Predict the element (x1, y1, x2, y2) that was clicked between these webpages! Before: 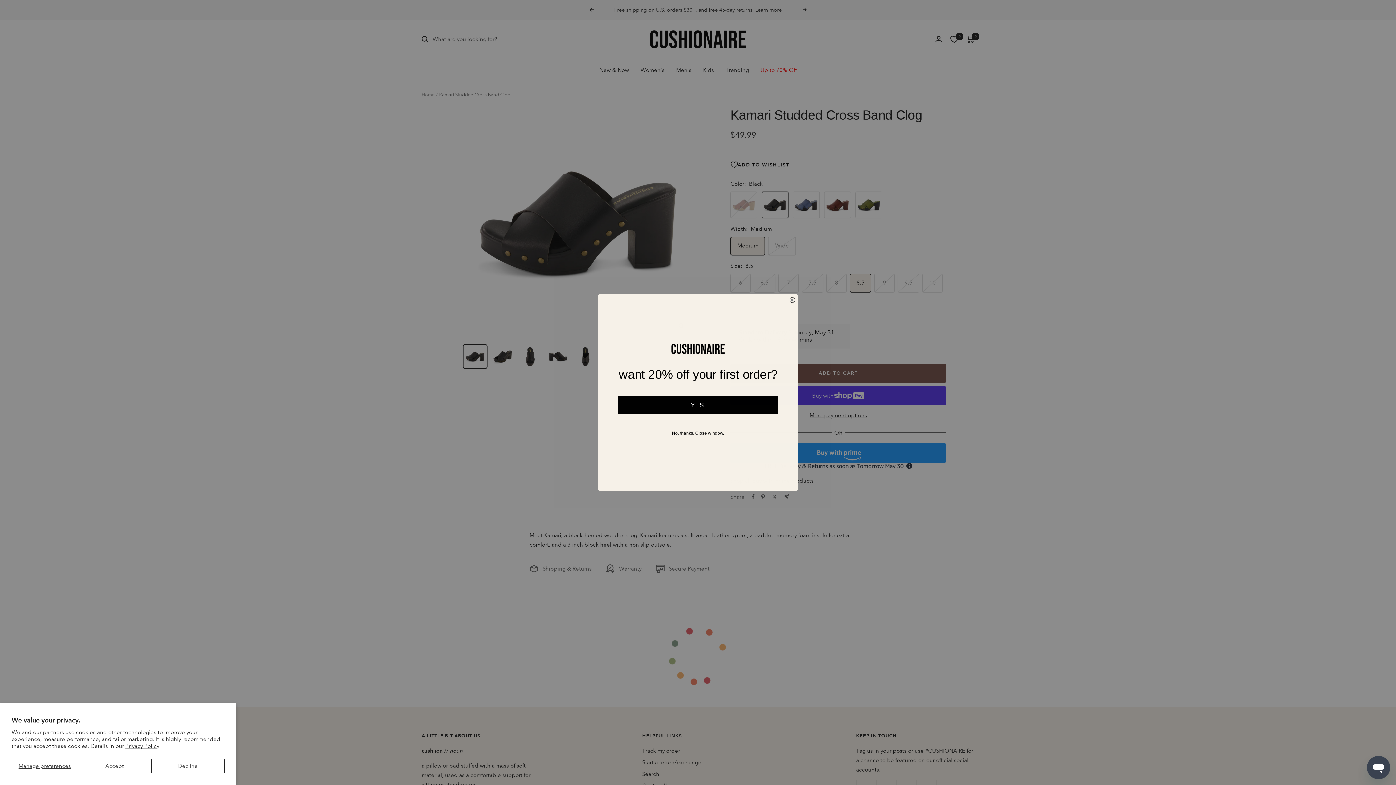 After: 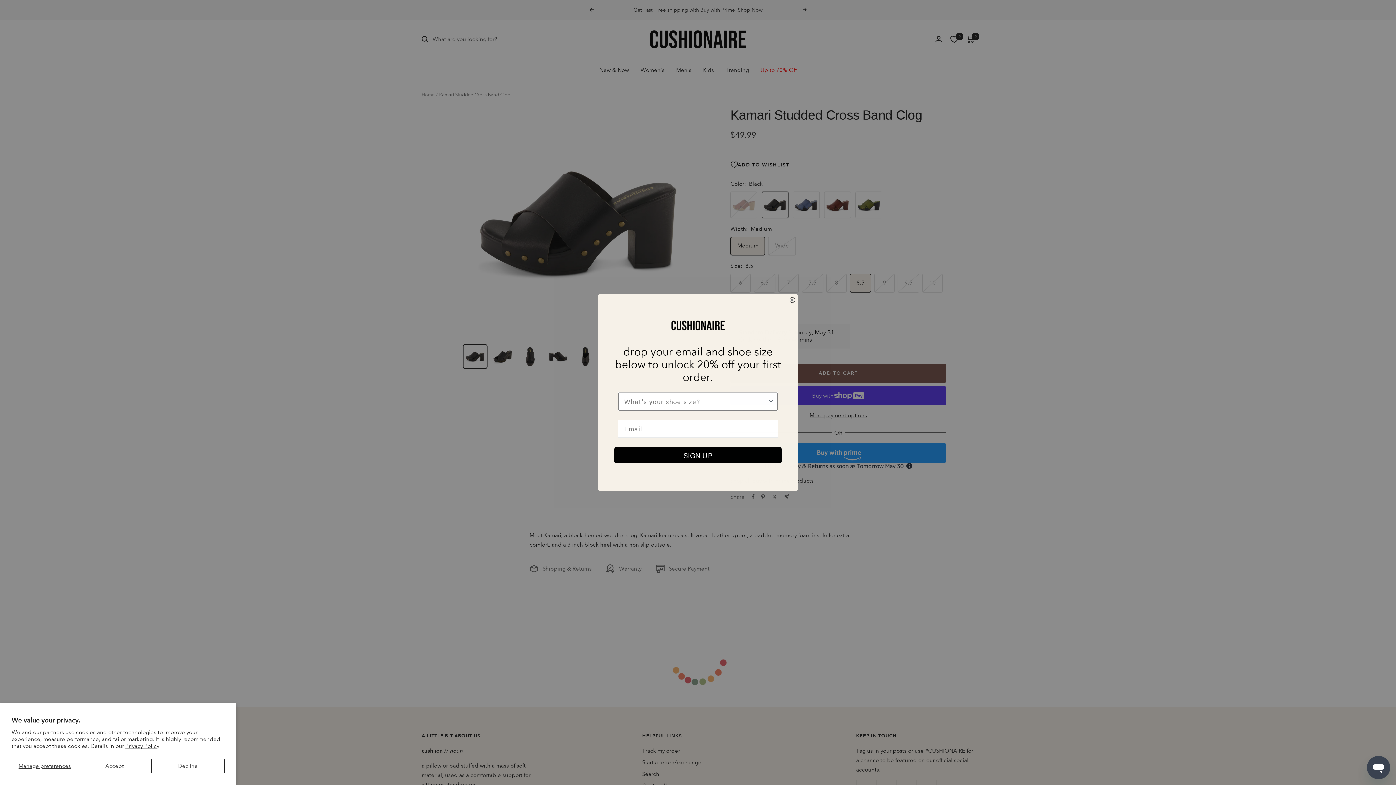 Action: label: YES. bbox: (618, 396, 778, 414)